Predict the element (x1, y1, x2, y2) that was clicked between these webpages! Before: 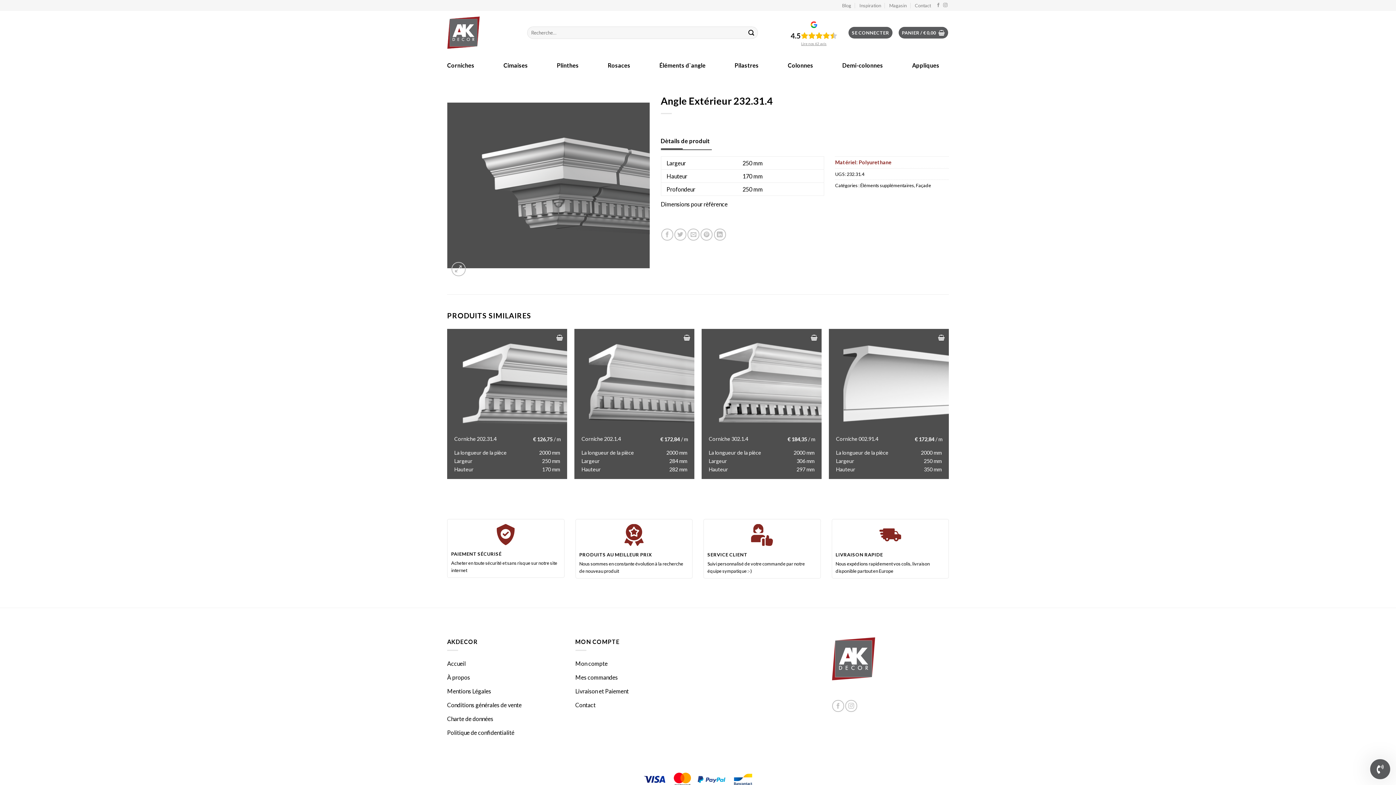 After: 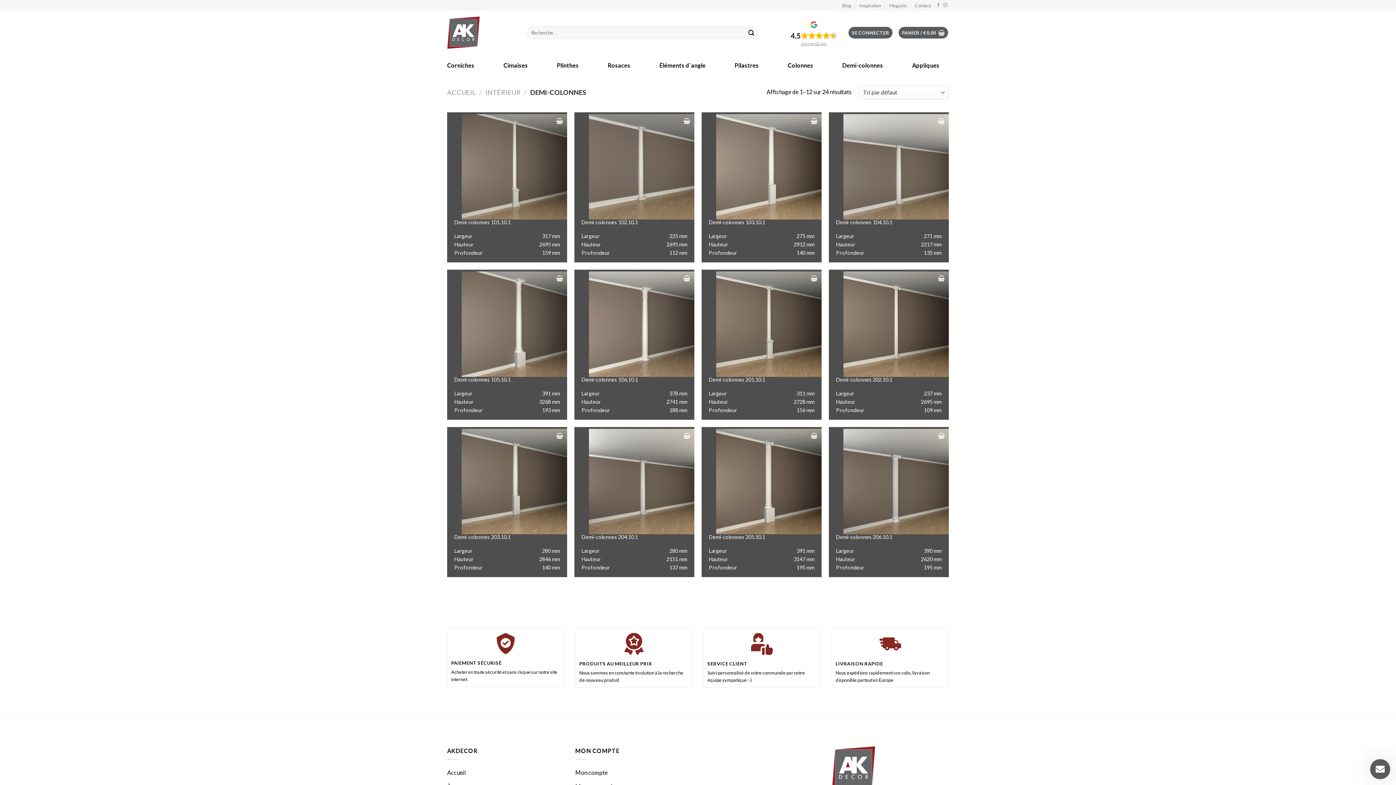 Action: label: Demi-colonnes bbox: (842, 58, 883, 72)